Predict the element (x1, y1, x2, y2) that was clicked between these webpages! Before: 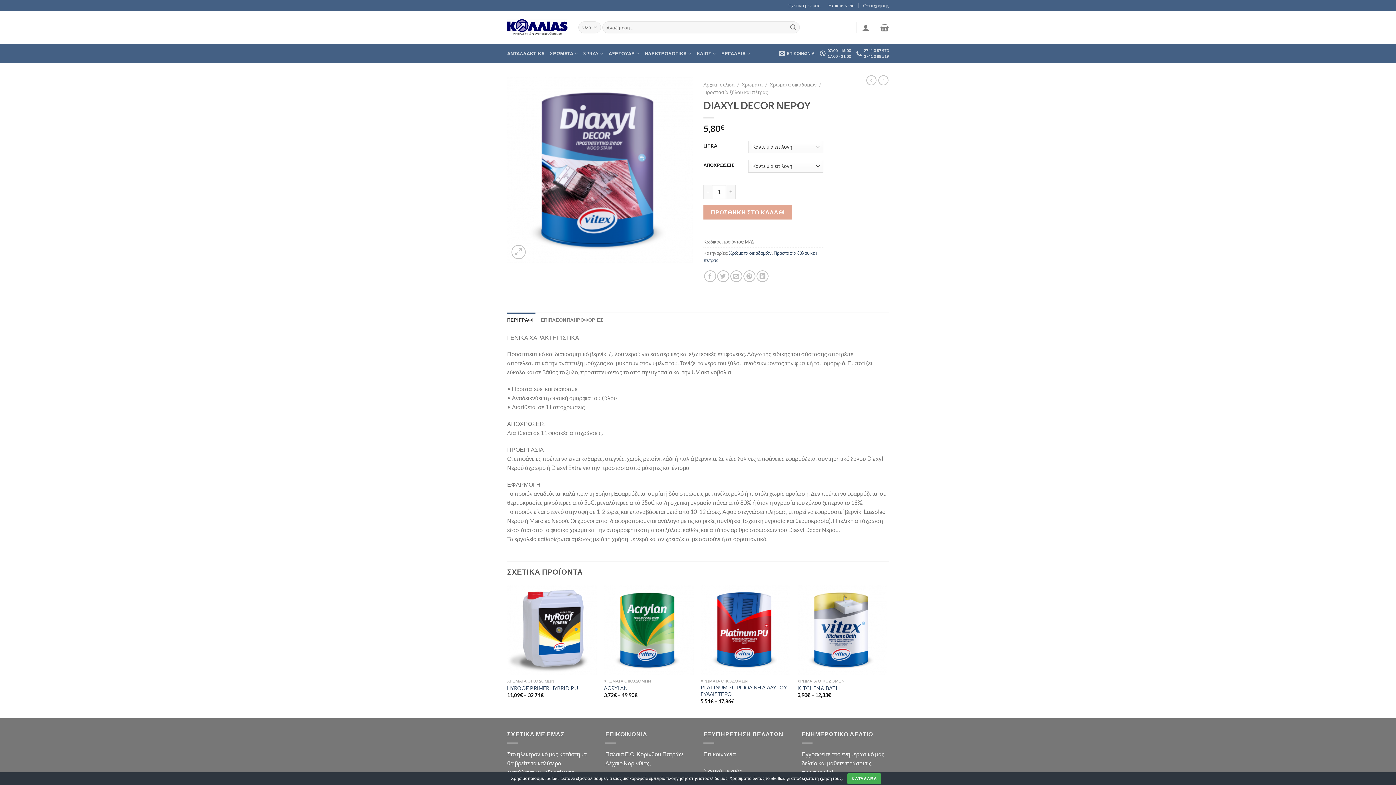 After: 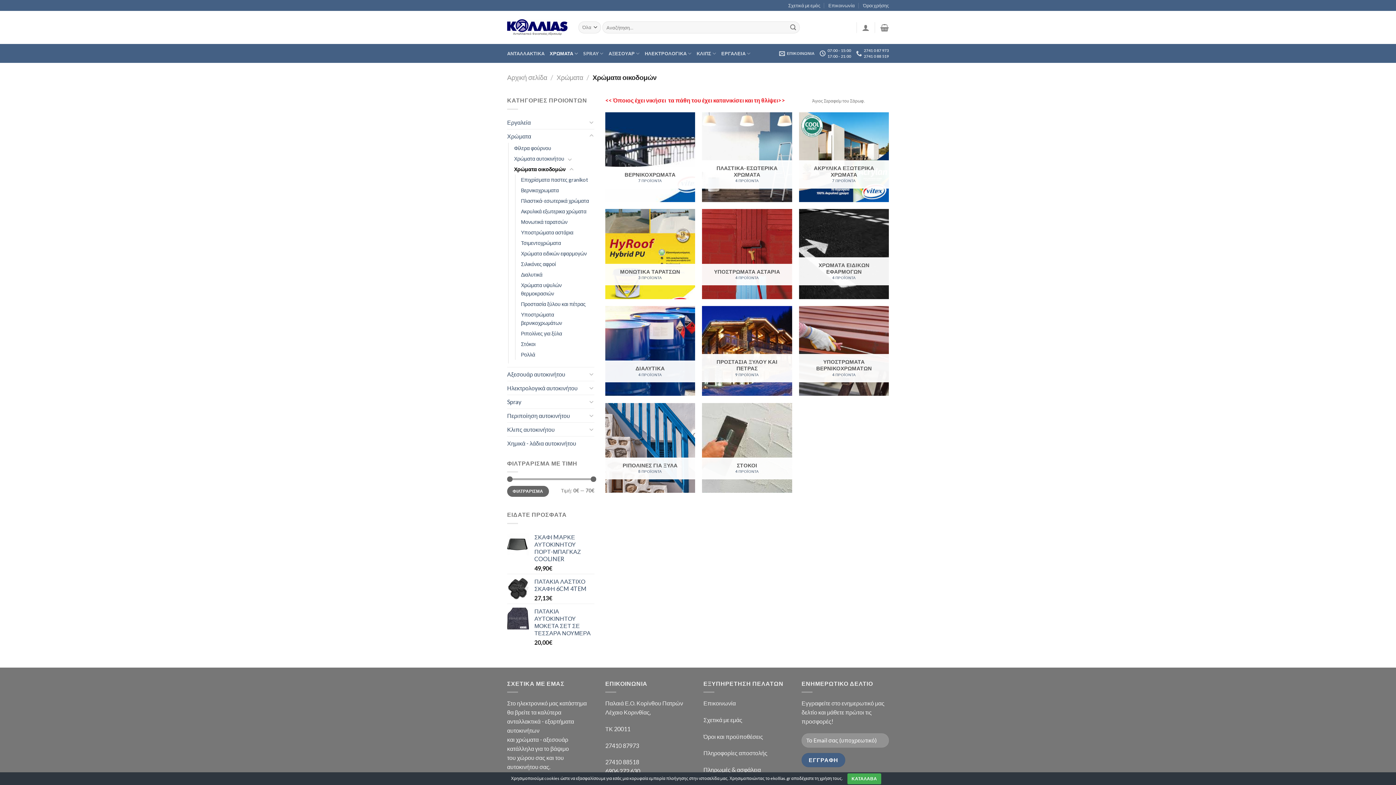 Action: bbox: (729, 250, 772, 255) label: Χρώματα οικοδομών